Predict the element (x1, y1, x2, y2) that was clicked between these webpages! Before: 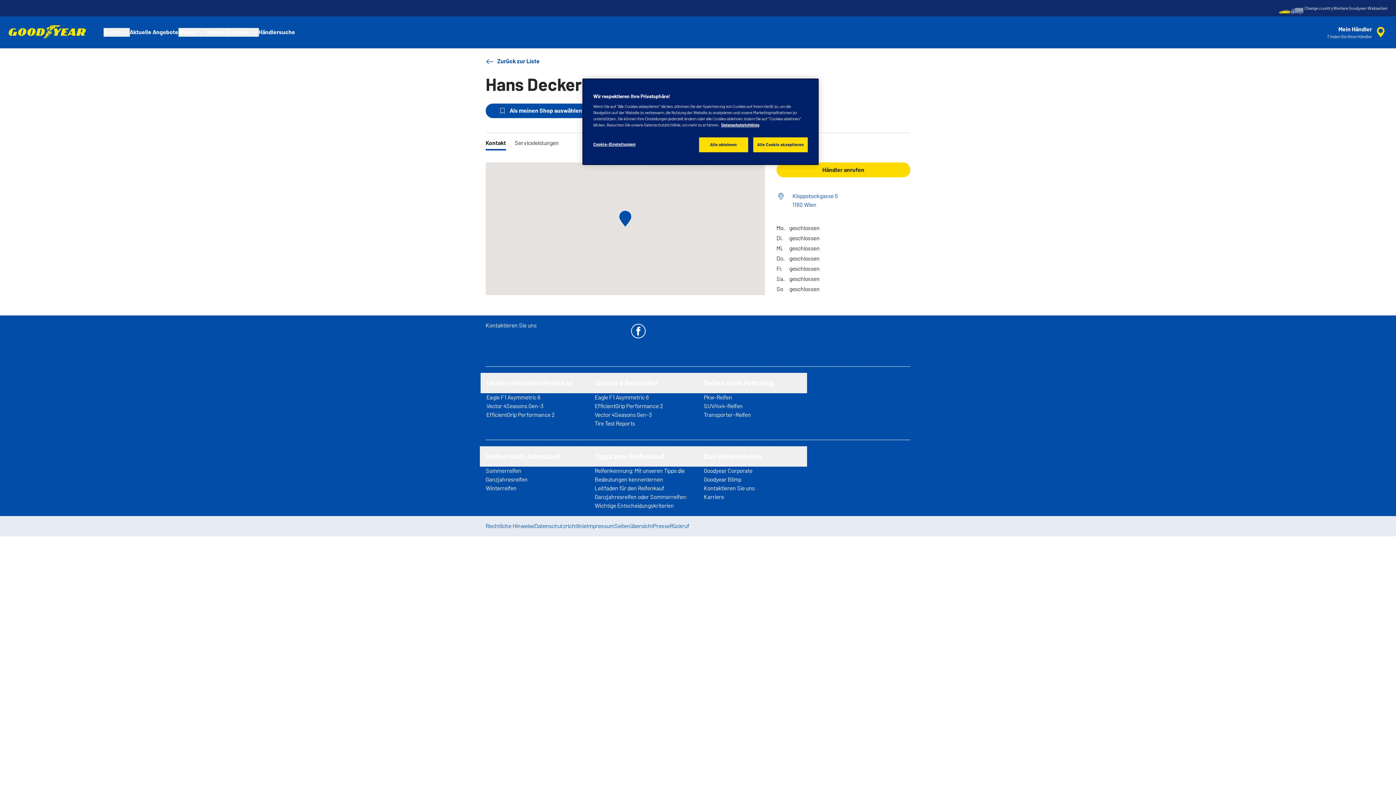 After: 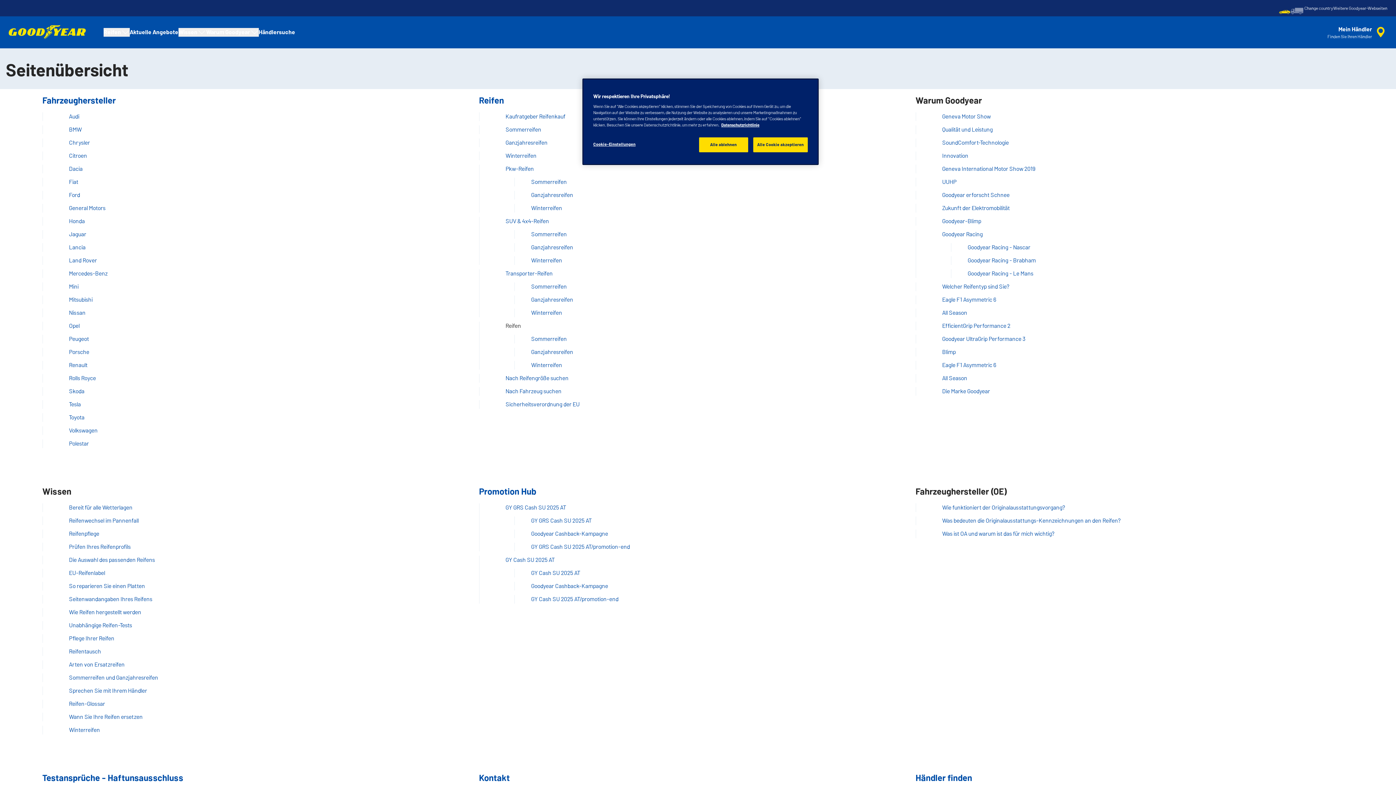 Action: label: Seitenübersicht bbox: (614, 522, 653, 530)